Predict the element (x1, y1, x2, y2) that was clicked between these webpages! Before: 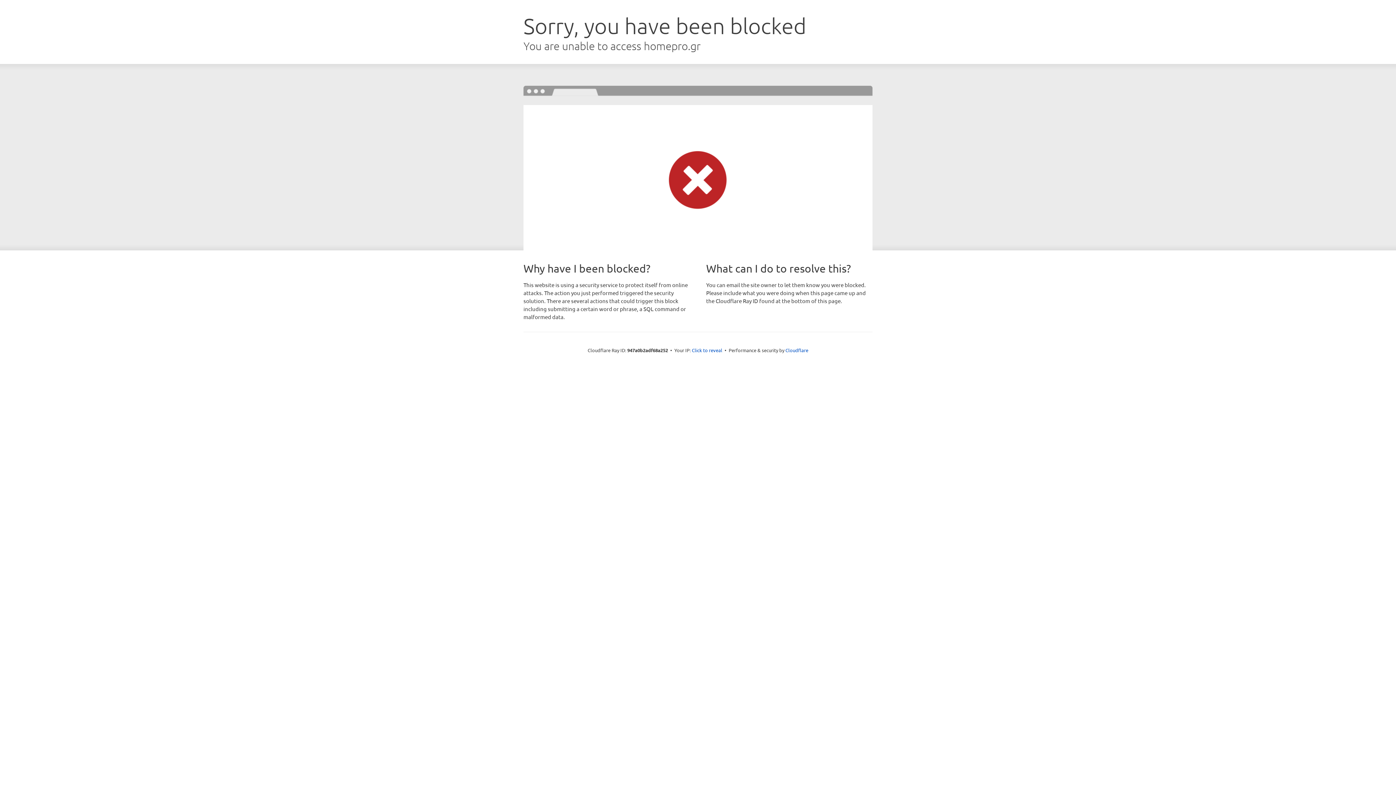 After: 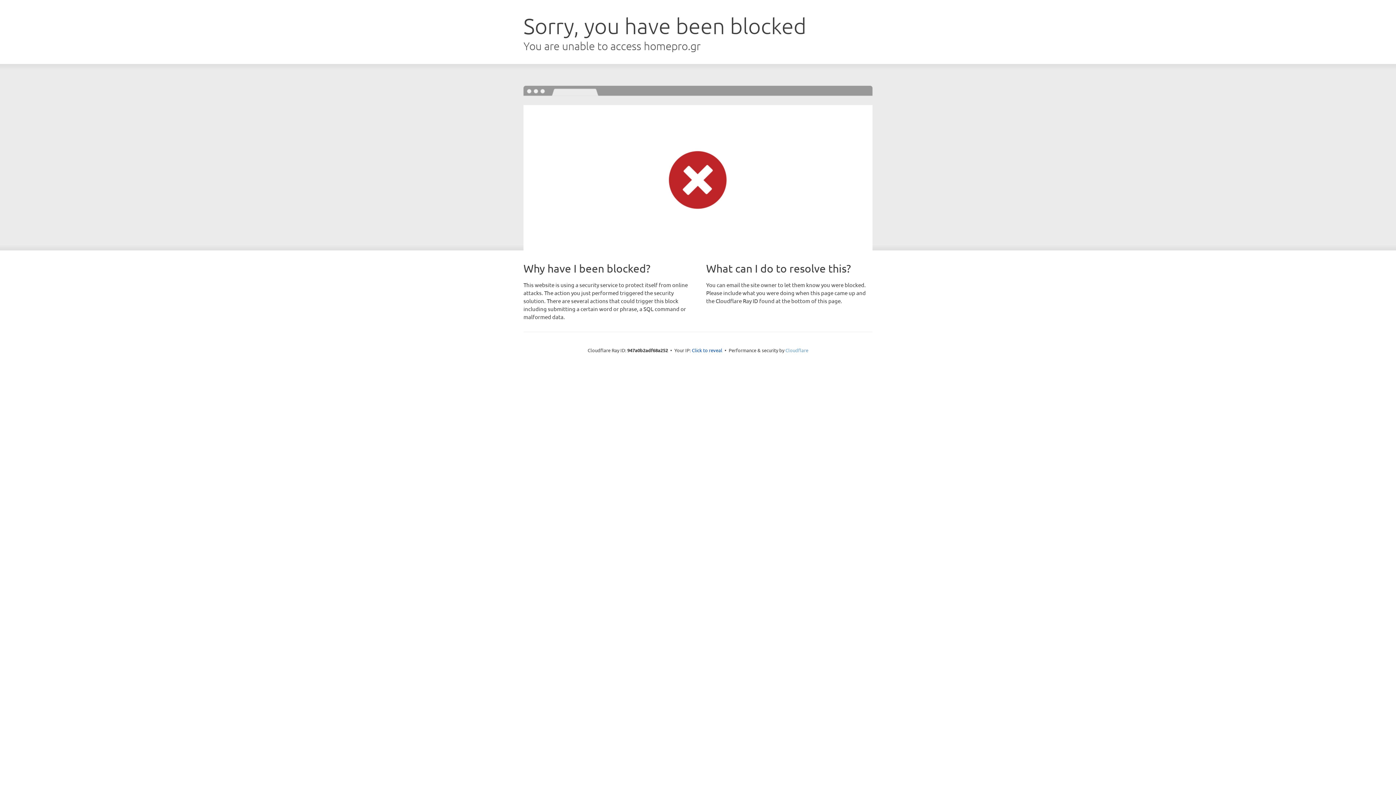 Action: bbox: (785, 347, 808, 353) label: Cloudflare